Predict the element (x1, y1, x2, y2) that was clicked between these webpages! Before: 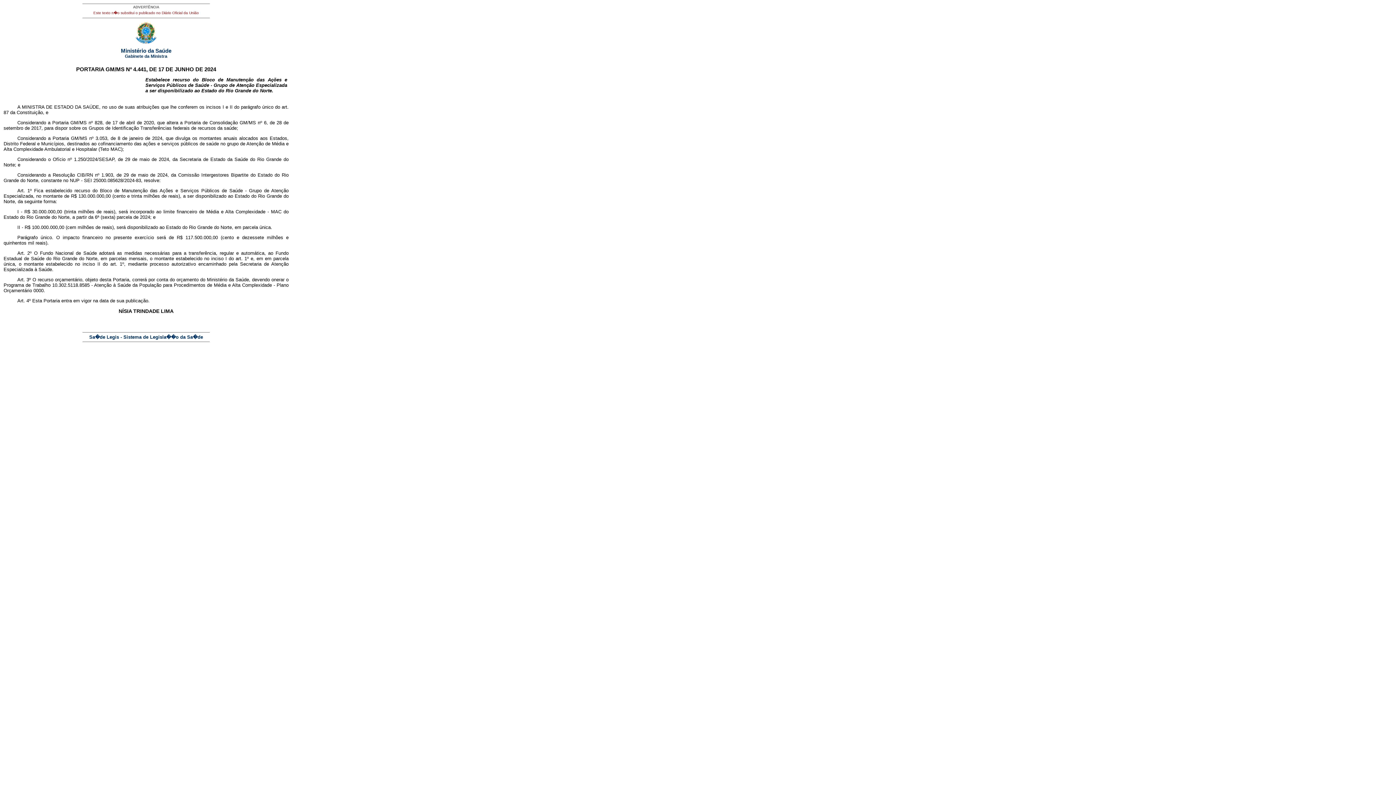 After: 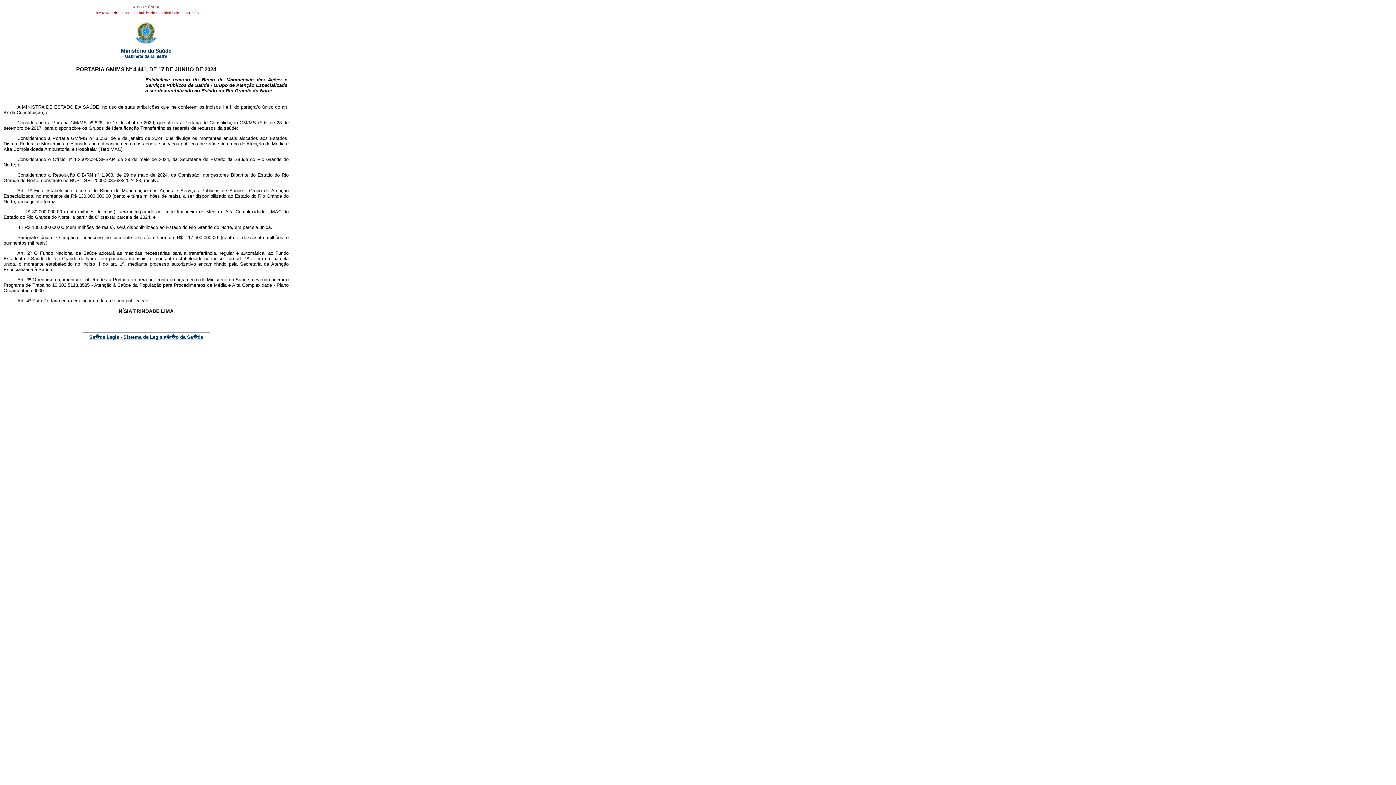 Action: bbox: (89, 334, 203, 340) label: Sa�de Legis - Sistema de Legisla��o da Sa�de